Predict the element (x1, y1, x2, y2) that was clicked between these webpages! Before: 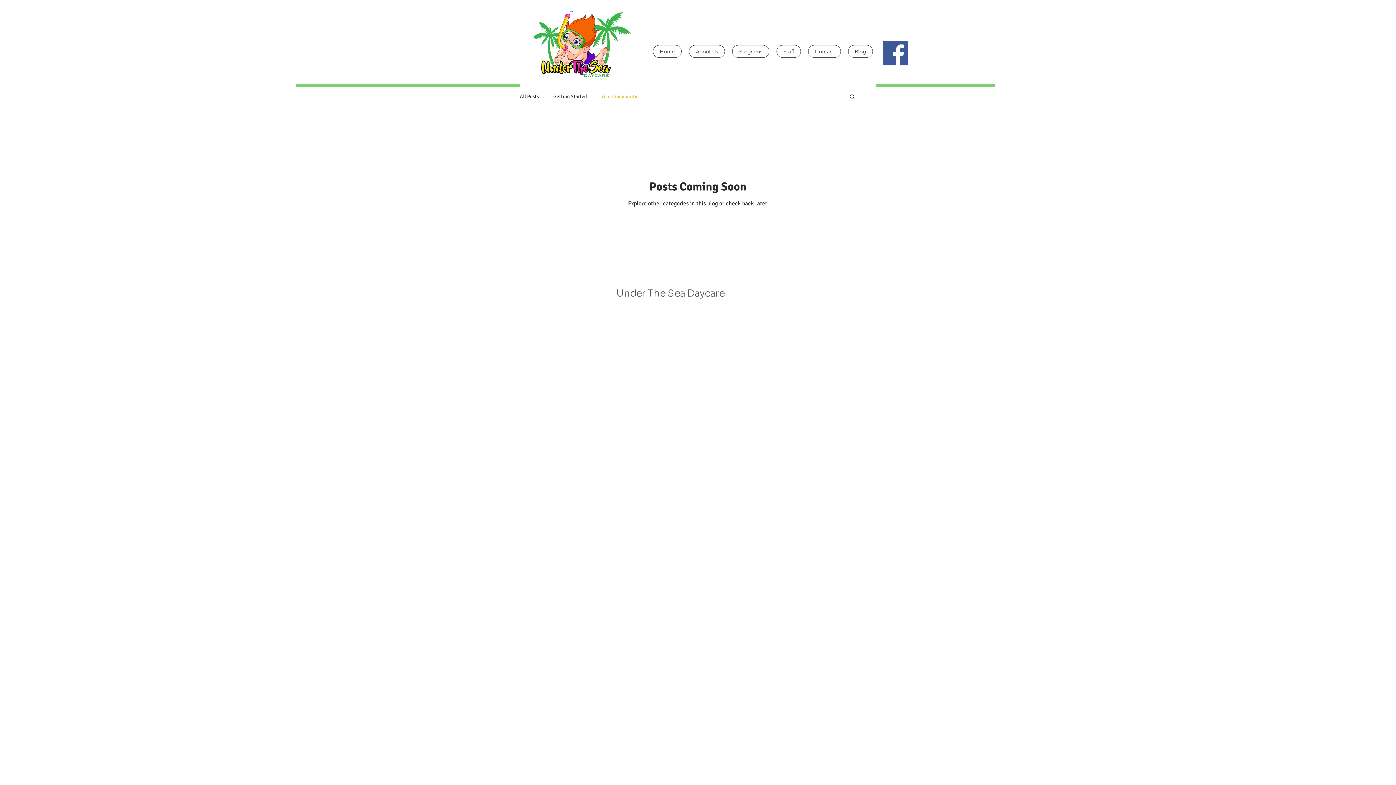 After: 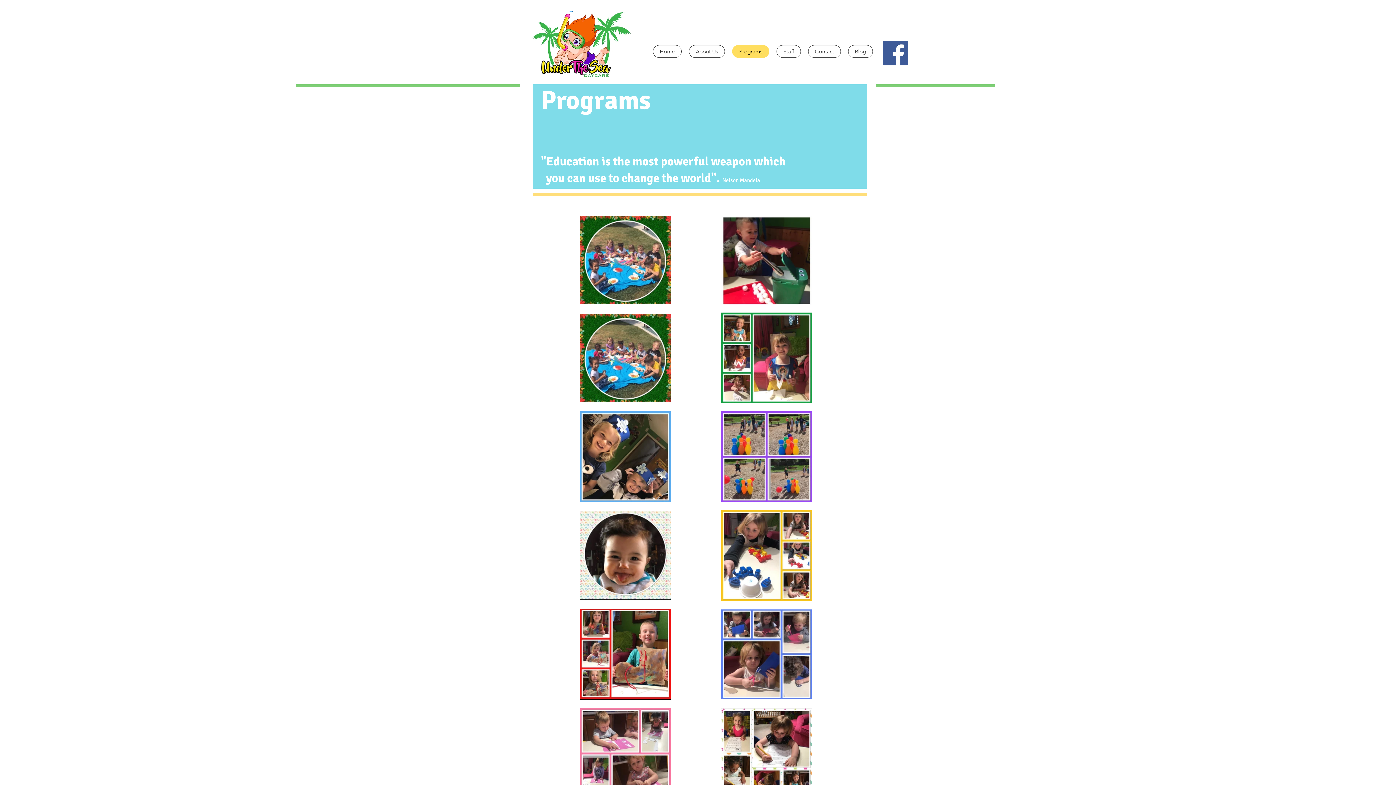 Action: label: Programs bbox: (732, 45, 769, 57)